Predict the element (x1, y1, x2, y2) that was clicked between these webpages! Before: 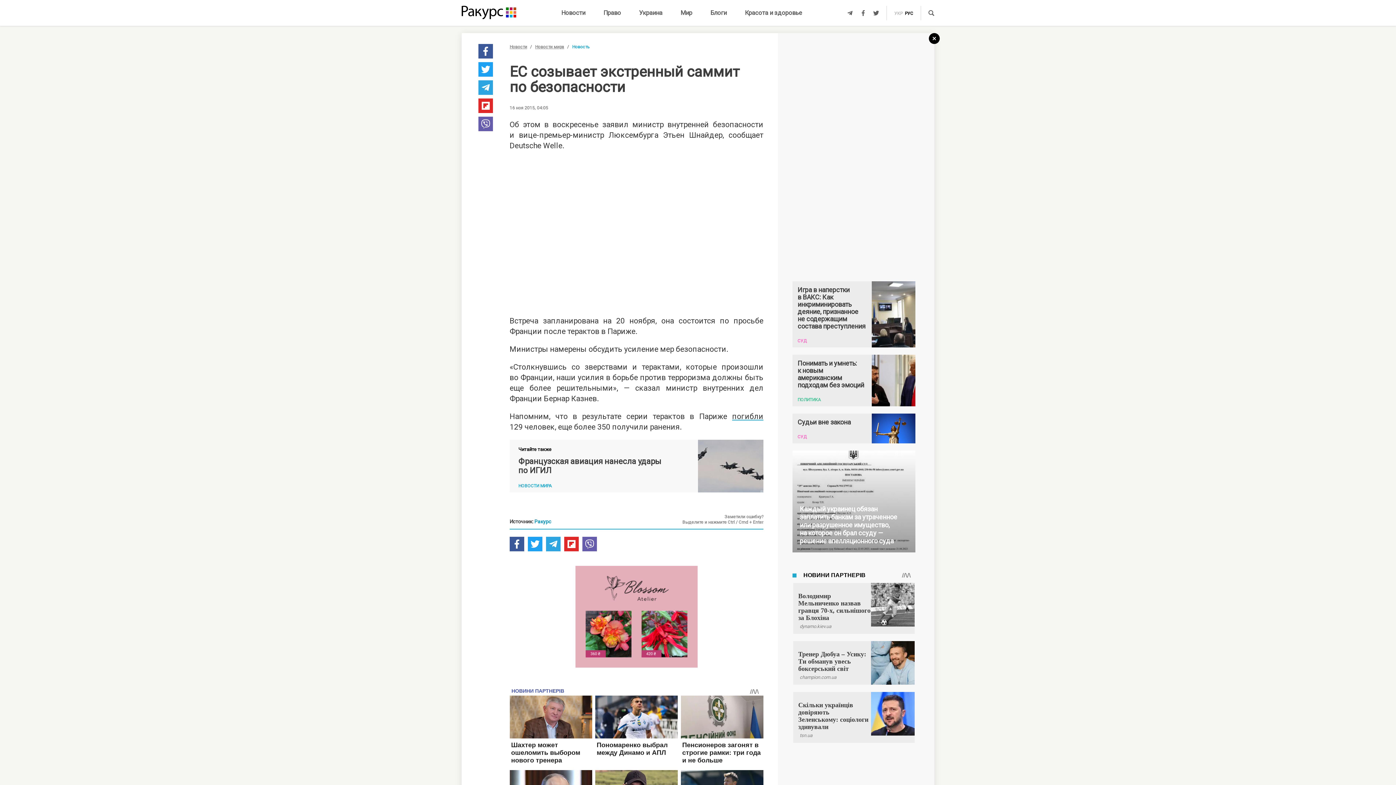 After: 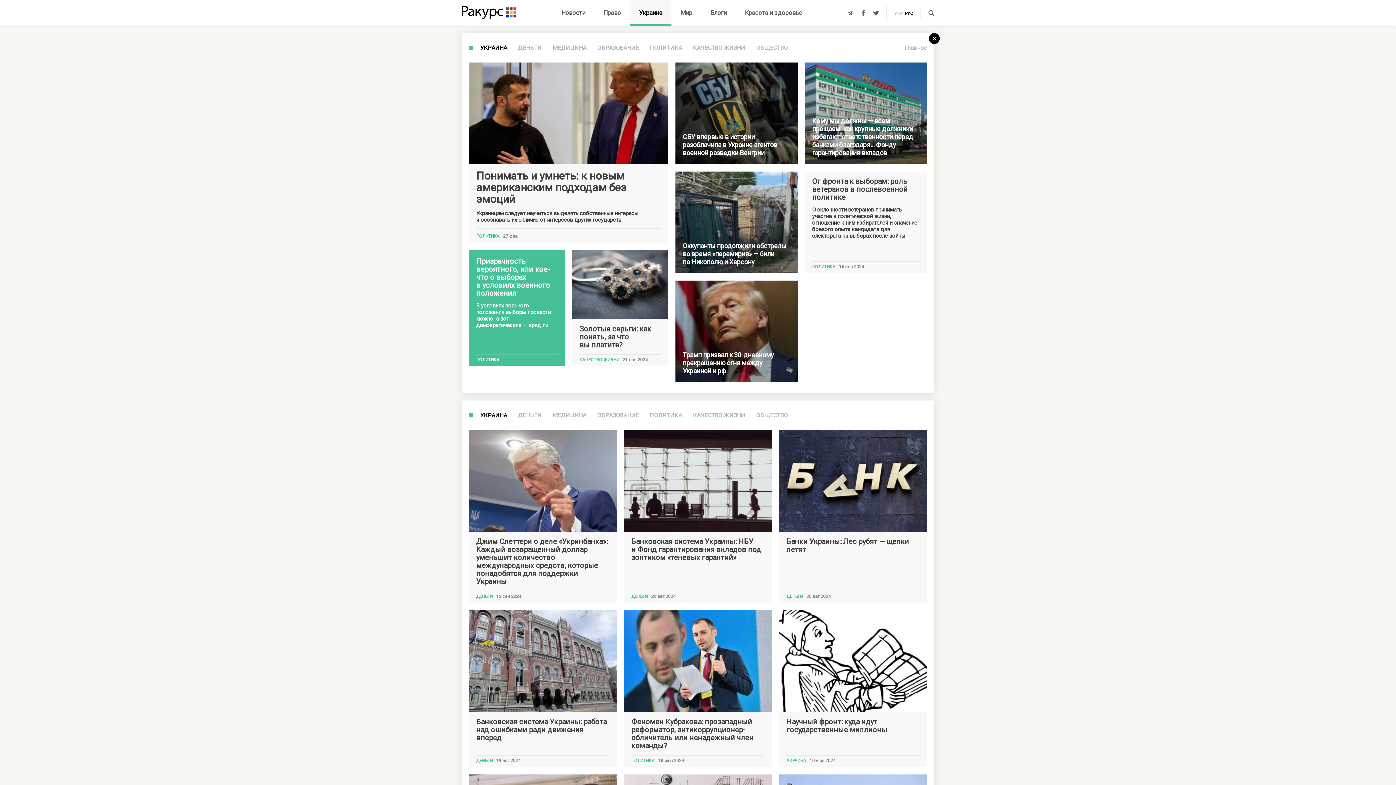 Action: label: Украина bbox: (630, 0, 671, 25)